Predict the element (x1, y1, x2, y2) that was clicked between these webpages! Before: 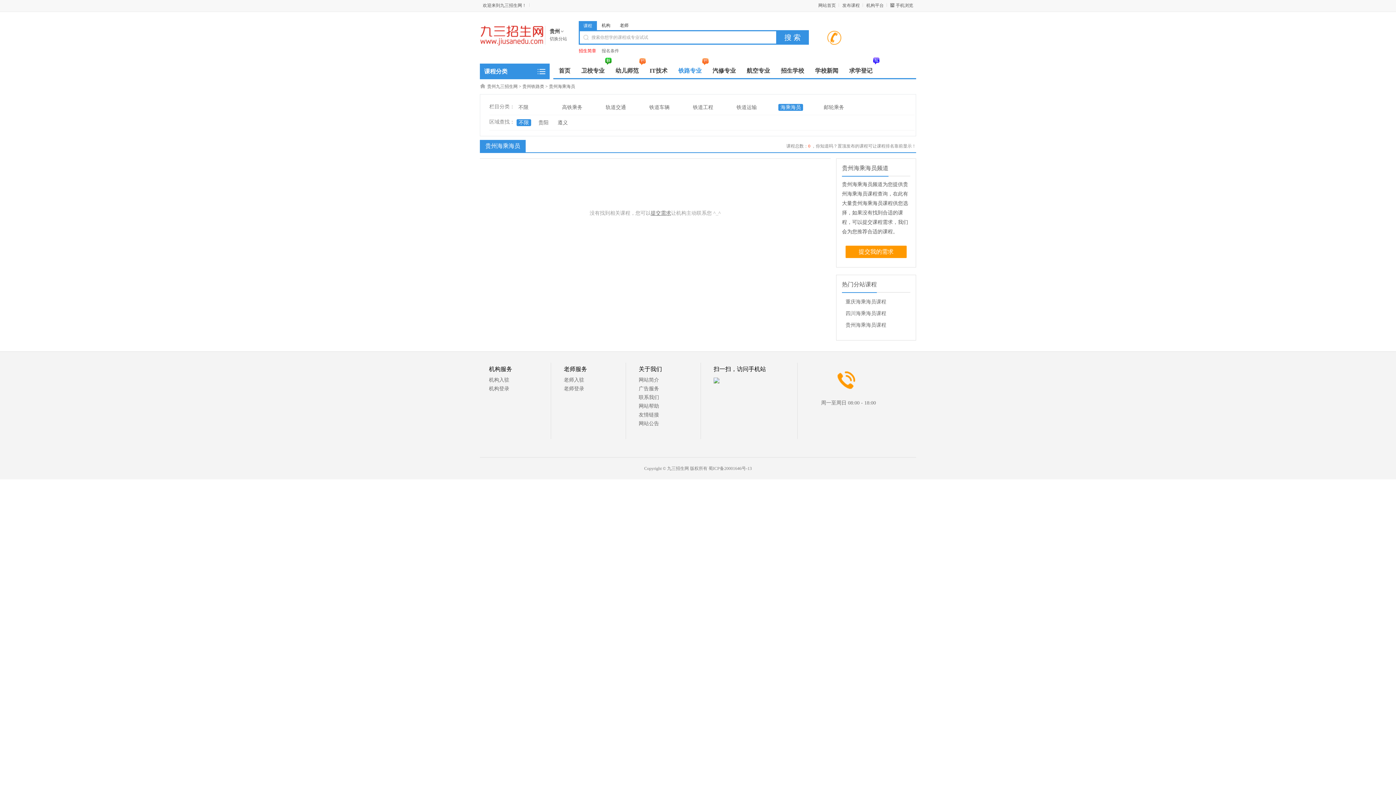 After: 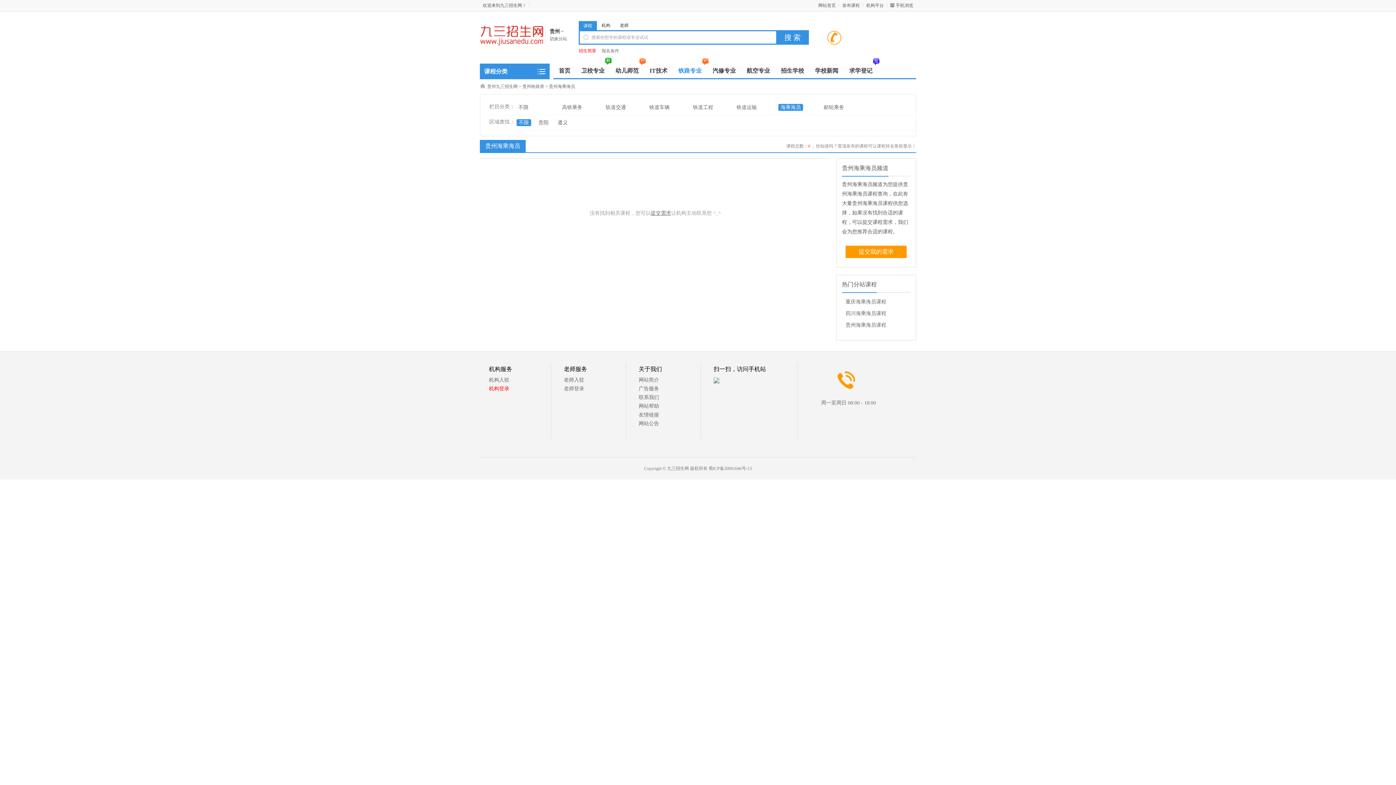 Action: label: 机构登录 bbox: (489, 386, 509, 391)